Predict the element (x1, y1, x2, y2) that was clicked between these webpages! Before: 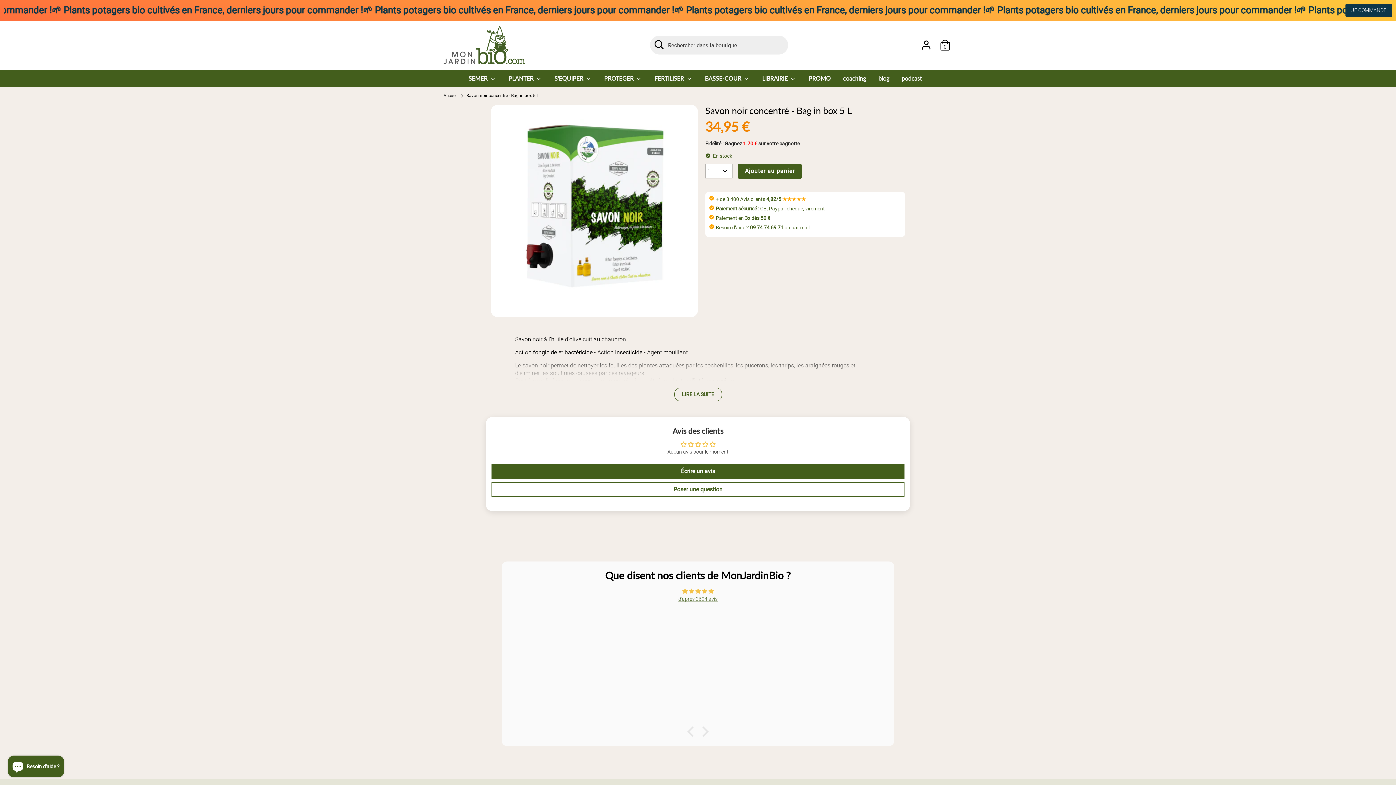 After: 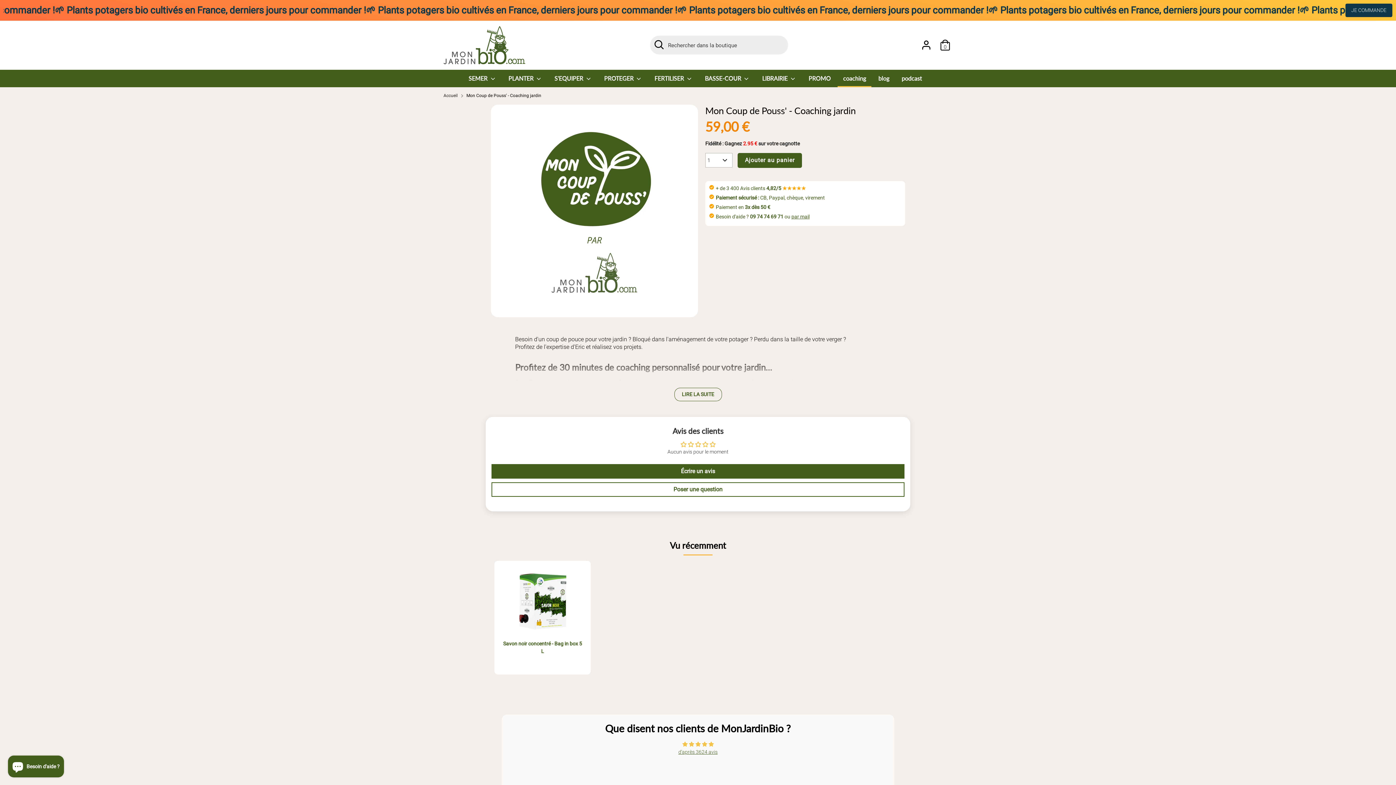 Action: bbox: (837, 74, 871, 87) label: coaching